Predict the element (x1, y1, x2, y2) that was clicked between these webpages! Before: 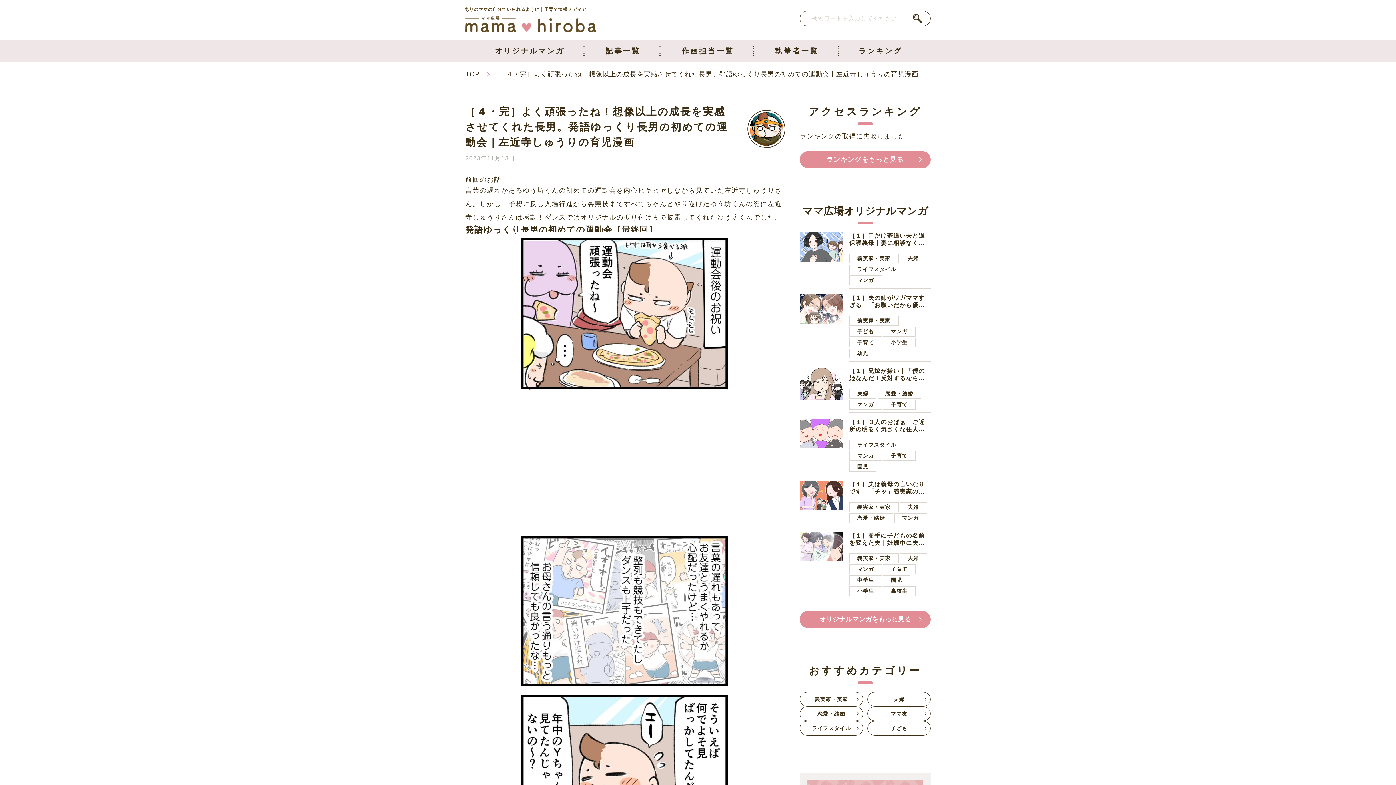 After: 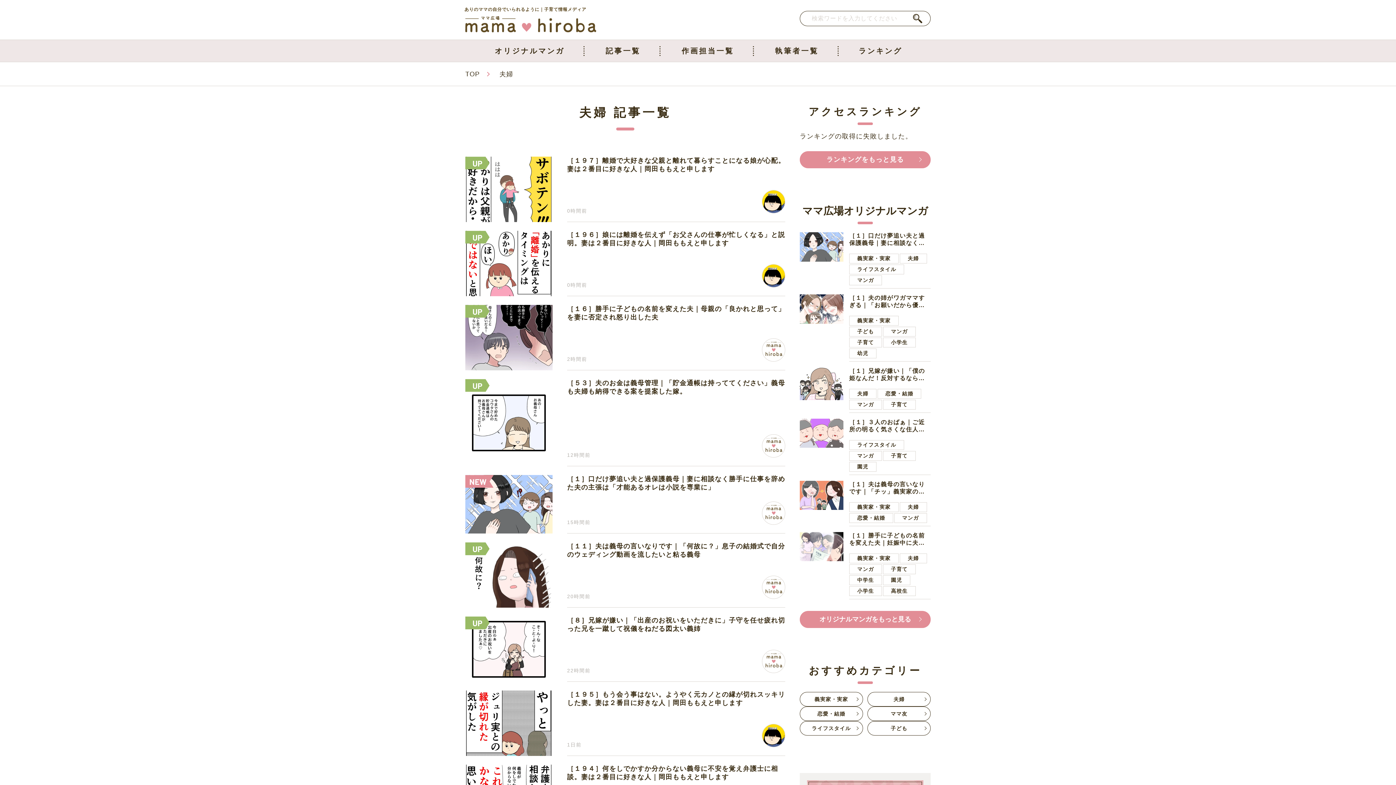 Action: label: 夫婦 bbox: (899, 553, 927, 563)